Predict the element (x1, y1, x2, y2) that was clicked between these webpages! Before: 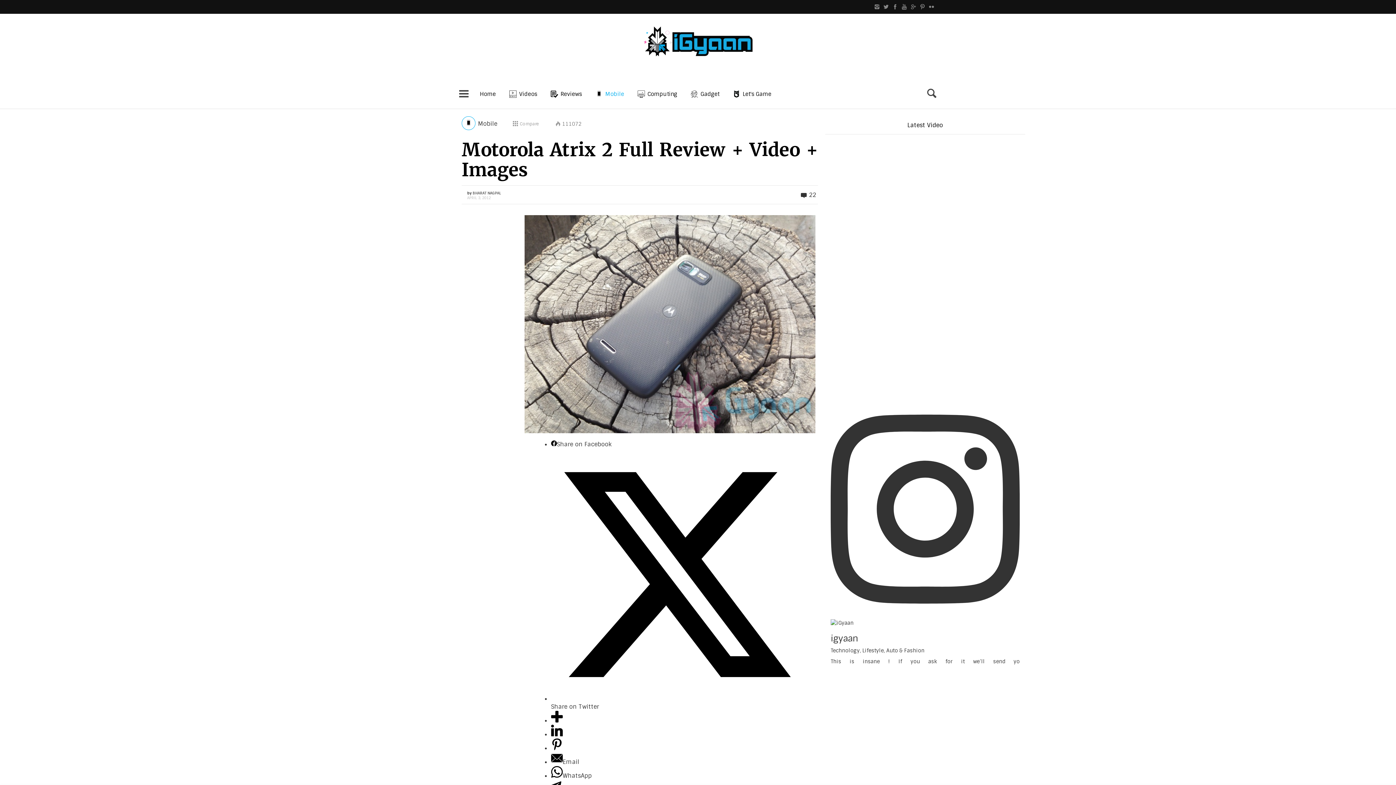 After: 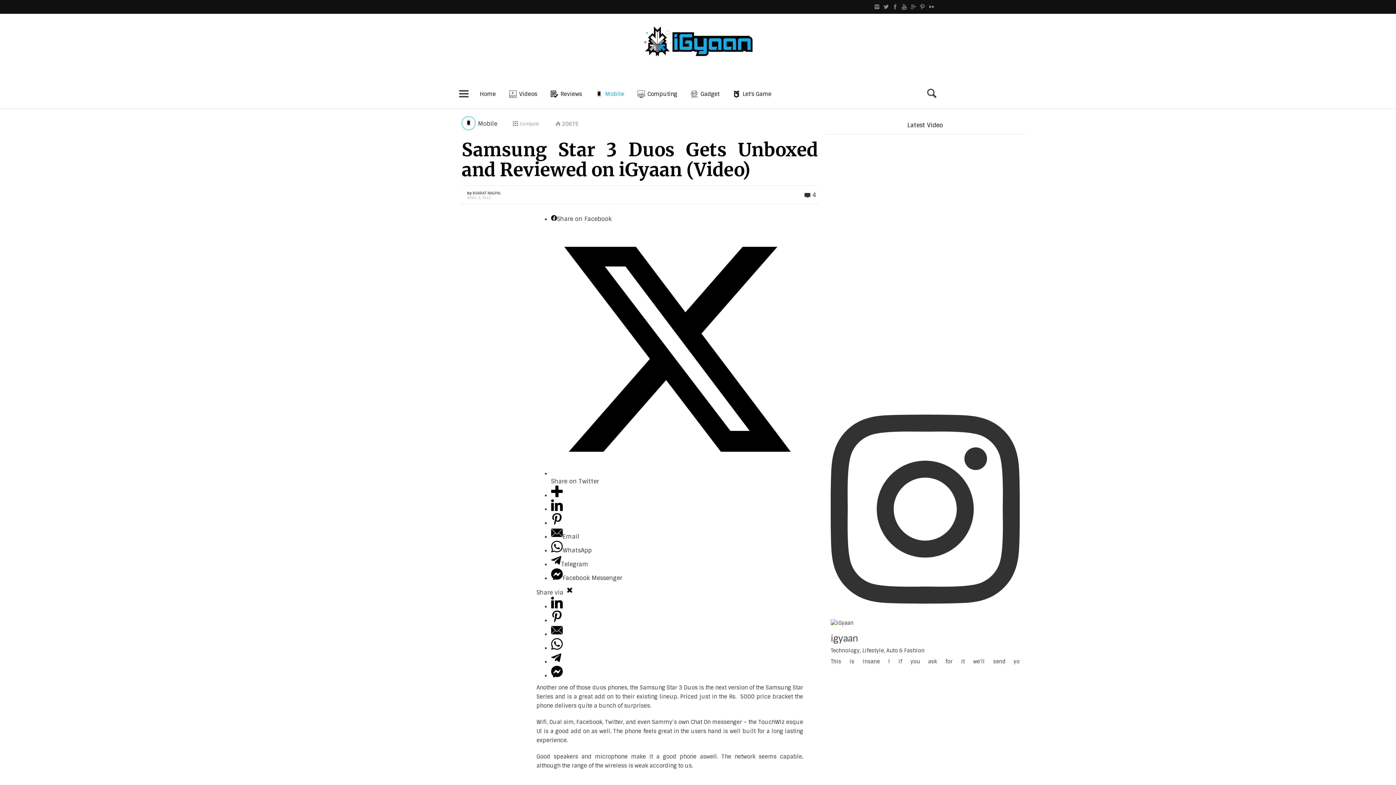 Action: bbox: (461, 251, 473, 260)